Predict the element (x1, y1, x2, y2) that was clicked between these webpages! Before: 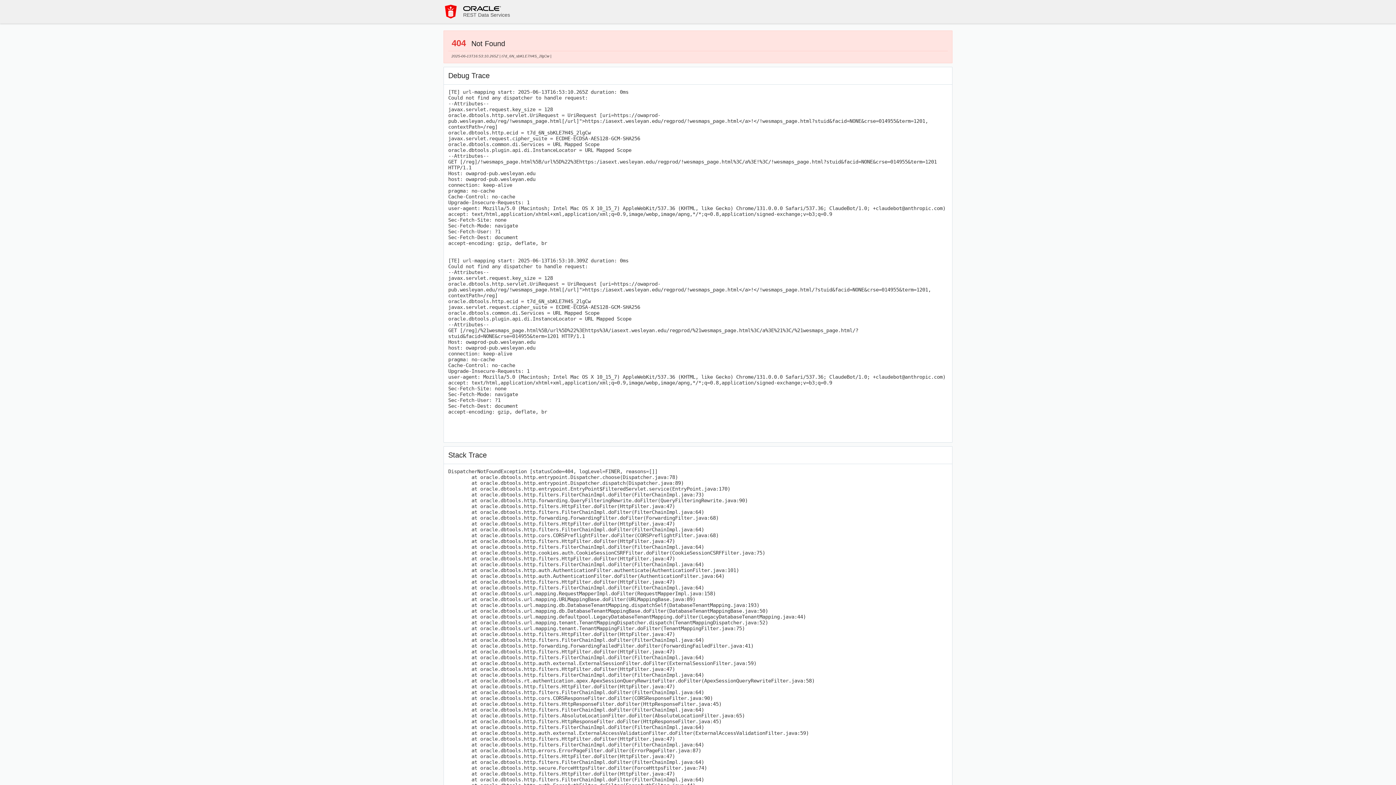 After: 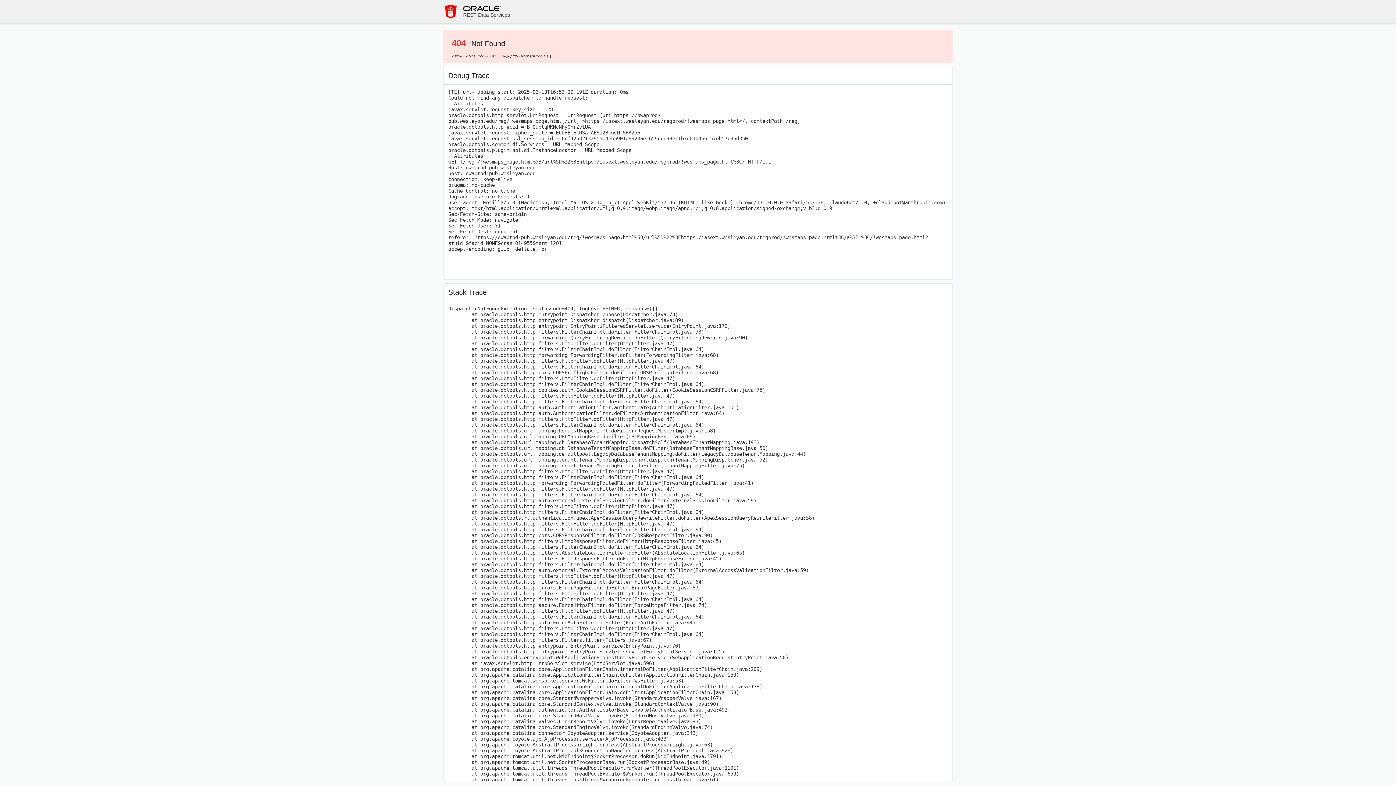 Action: bbox: (443, 4, 458, 18)